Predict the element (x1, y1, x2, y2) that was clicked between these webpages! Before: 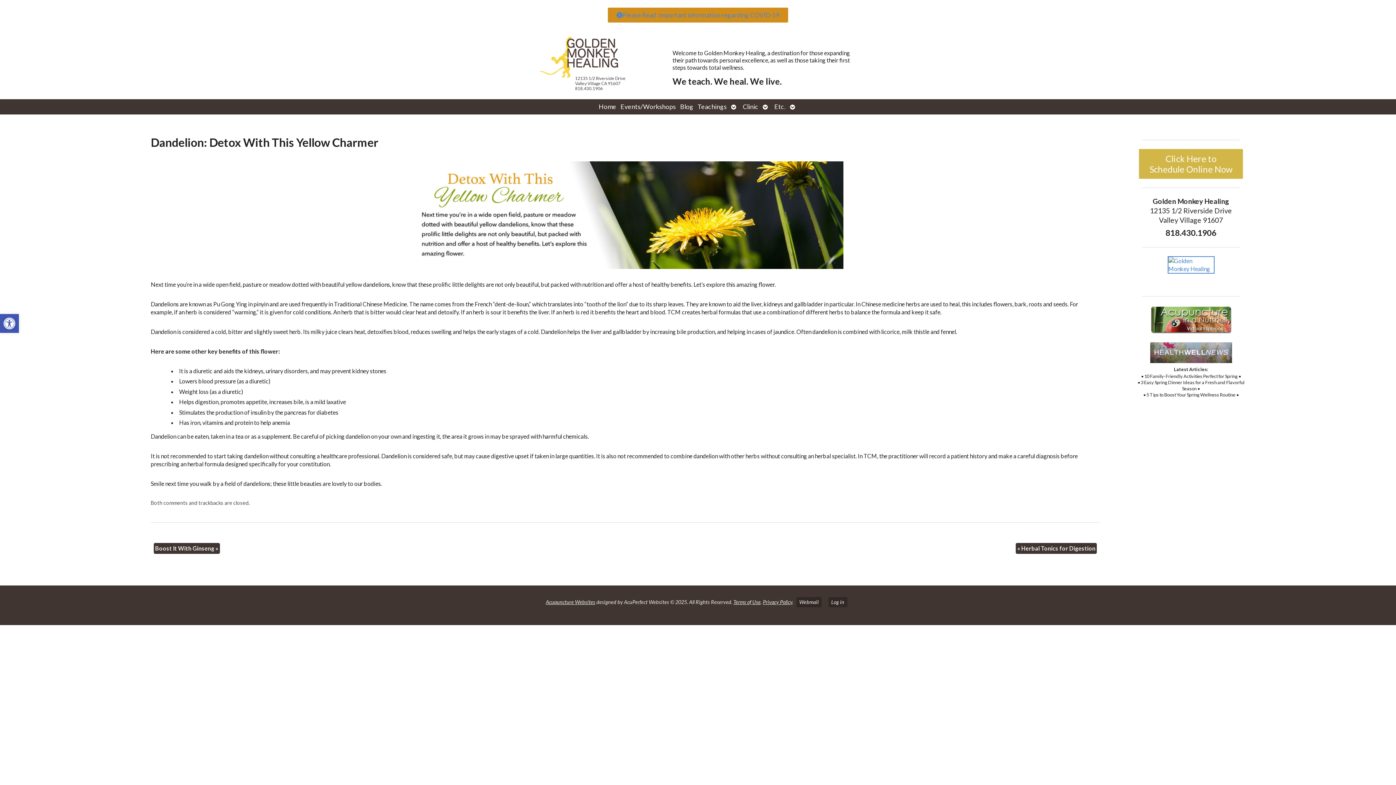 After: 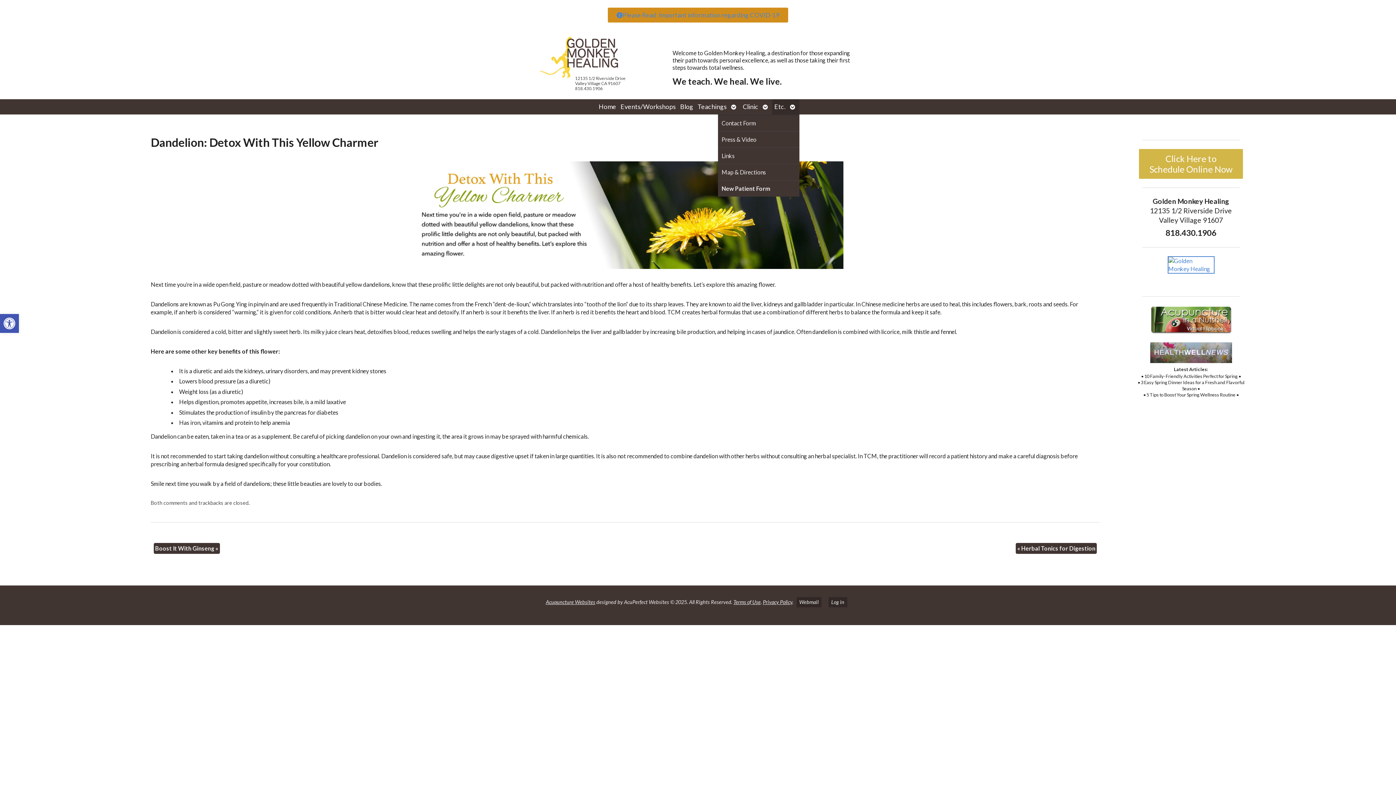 Action: label: Etc. bbox: (772, 99, 788, 114)